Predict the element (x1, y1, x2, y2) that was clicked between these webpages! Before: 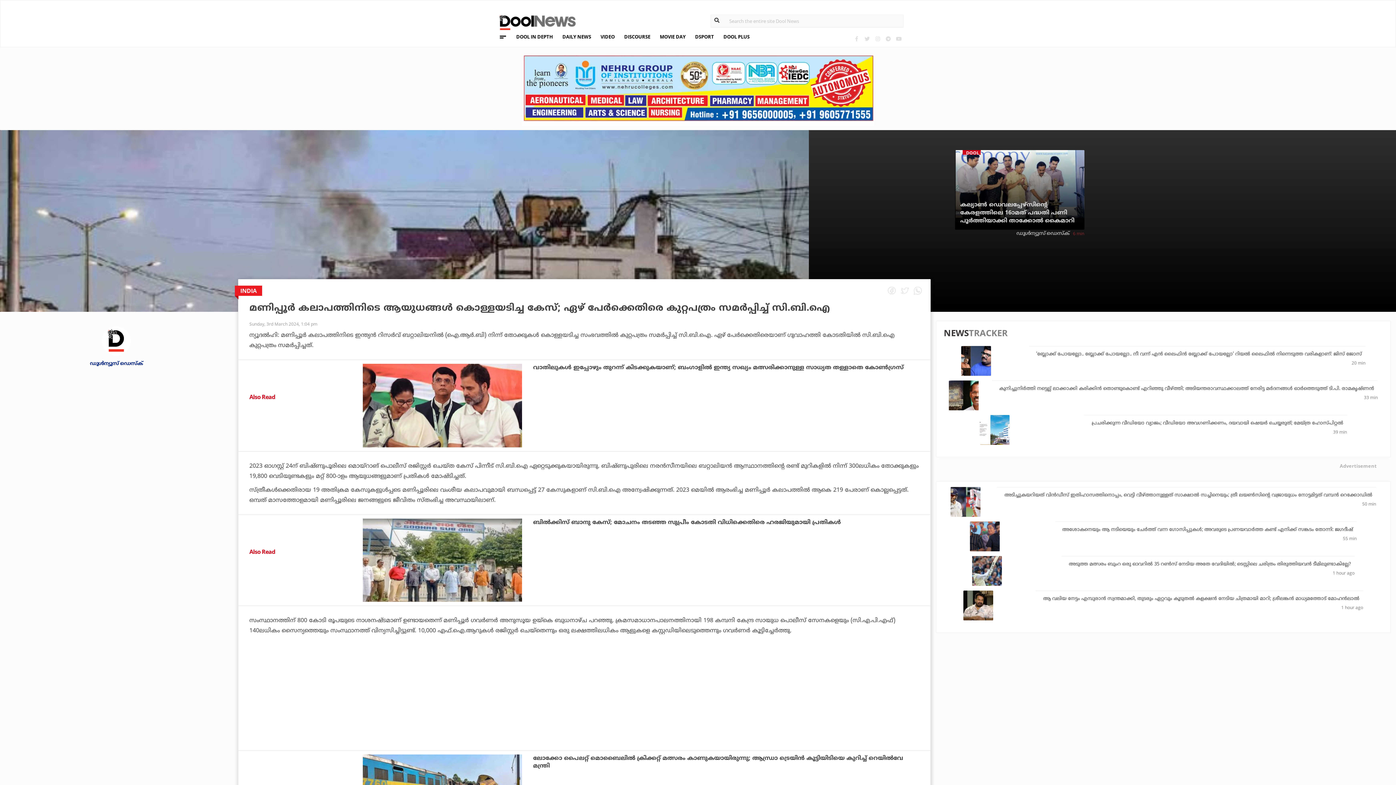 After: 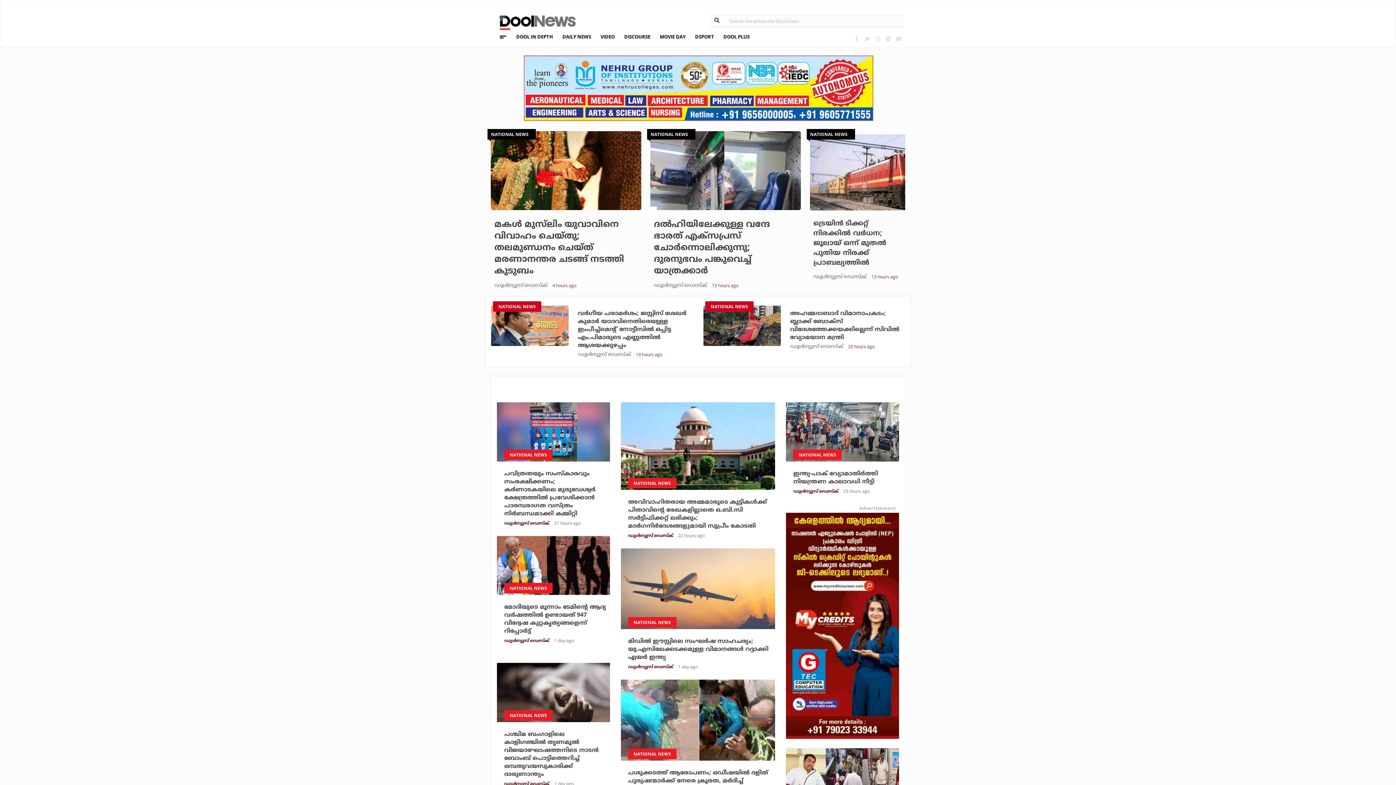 Action: label: INDIA bbox: (237, 286, 255, 294)